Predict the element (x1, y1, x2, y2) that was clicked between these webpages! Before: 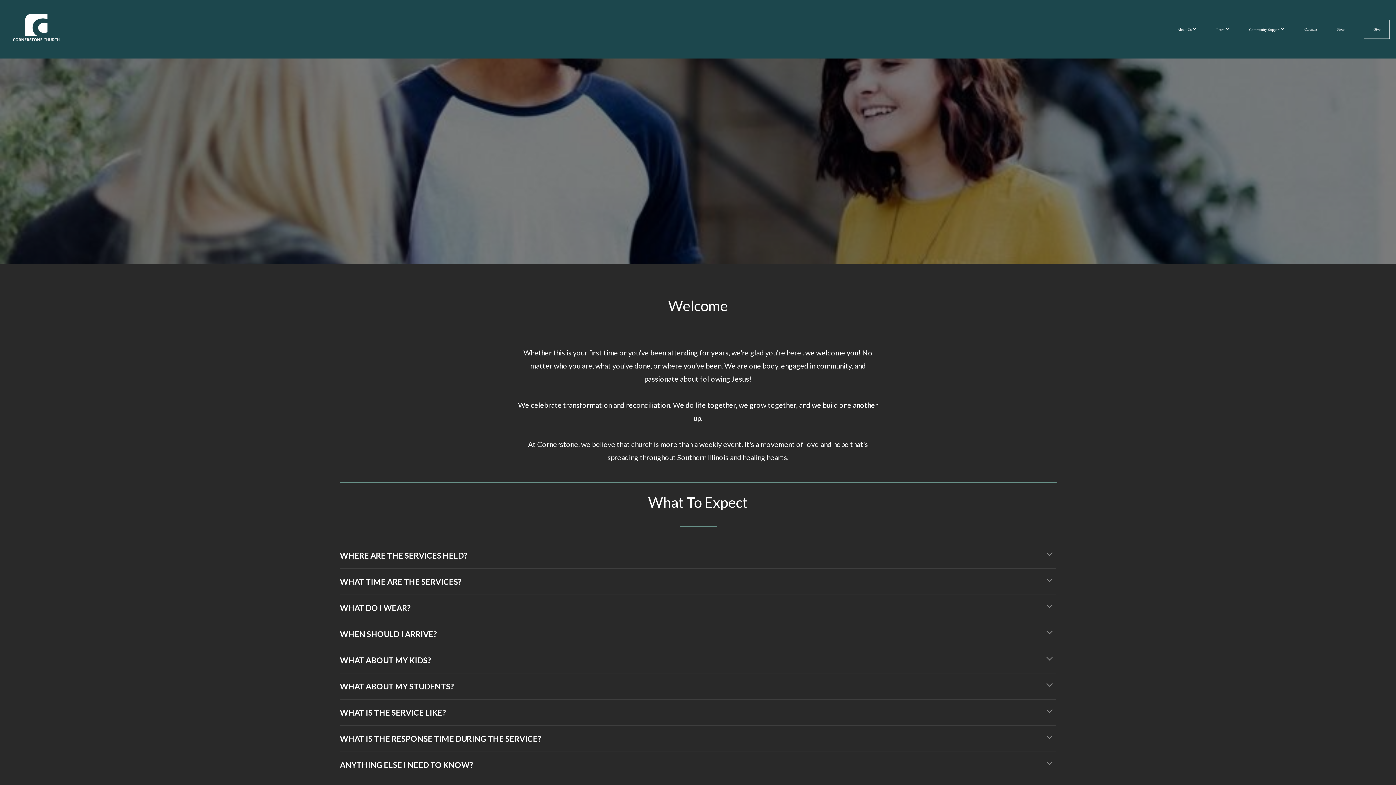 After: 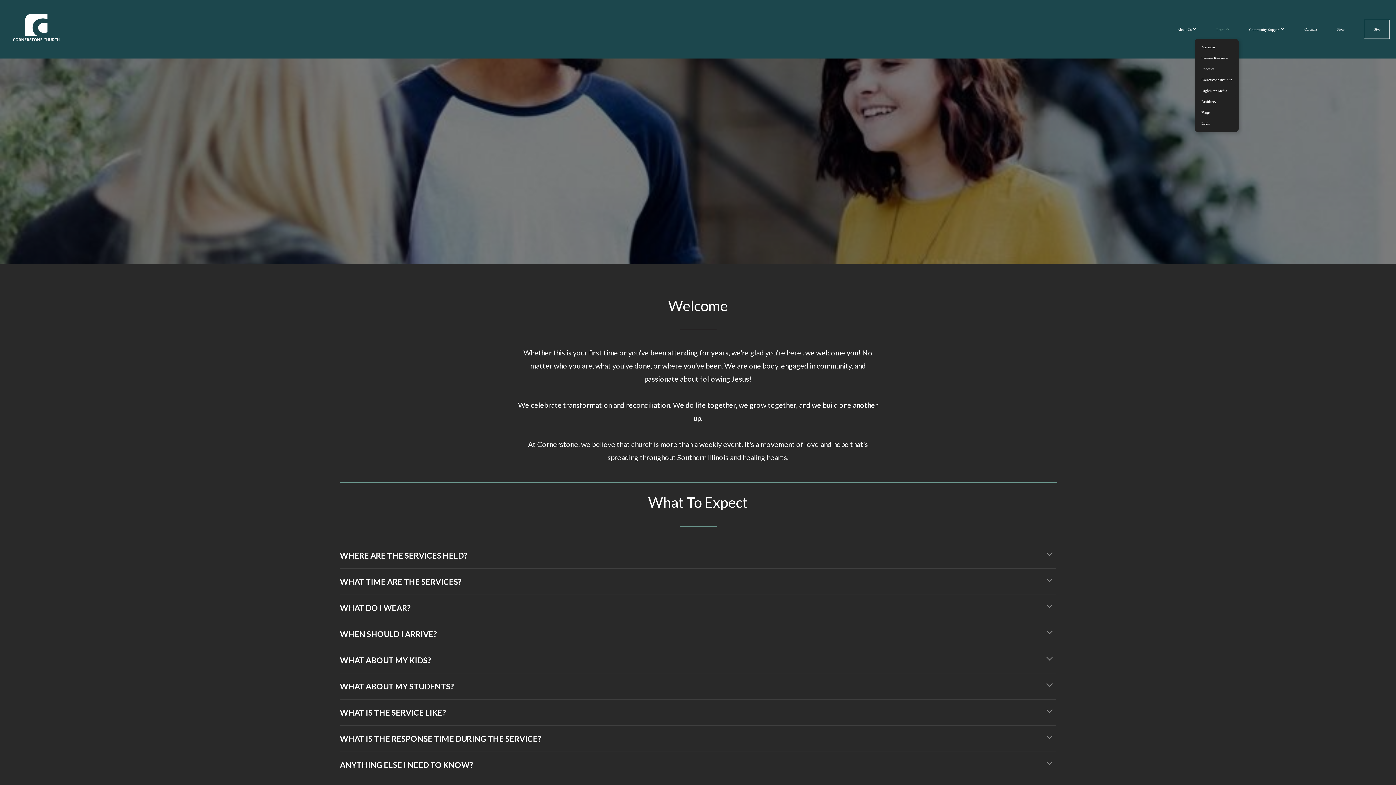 Action: bbox: (1207, 19, 1238, 38) label: Learn 